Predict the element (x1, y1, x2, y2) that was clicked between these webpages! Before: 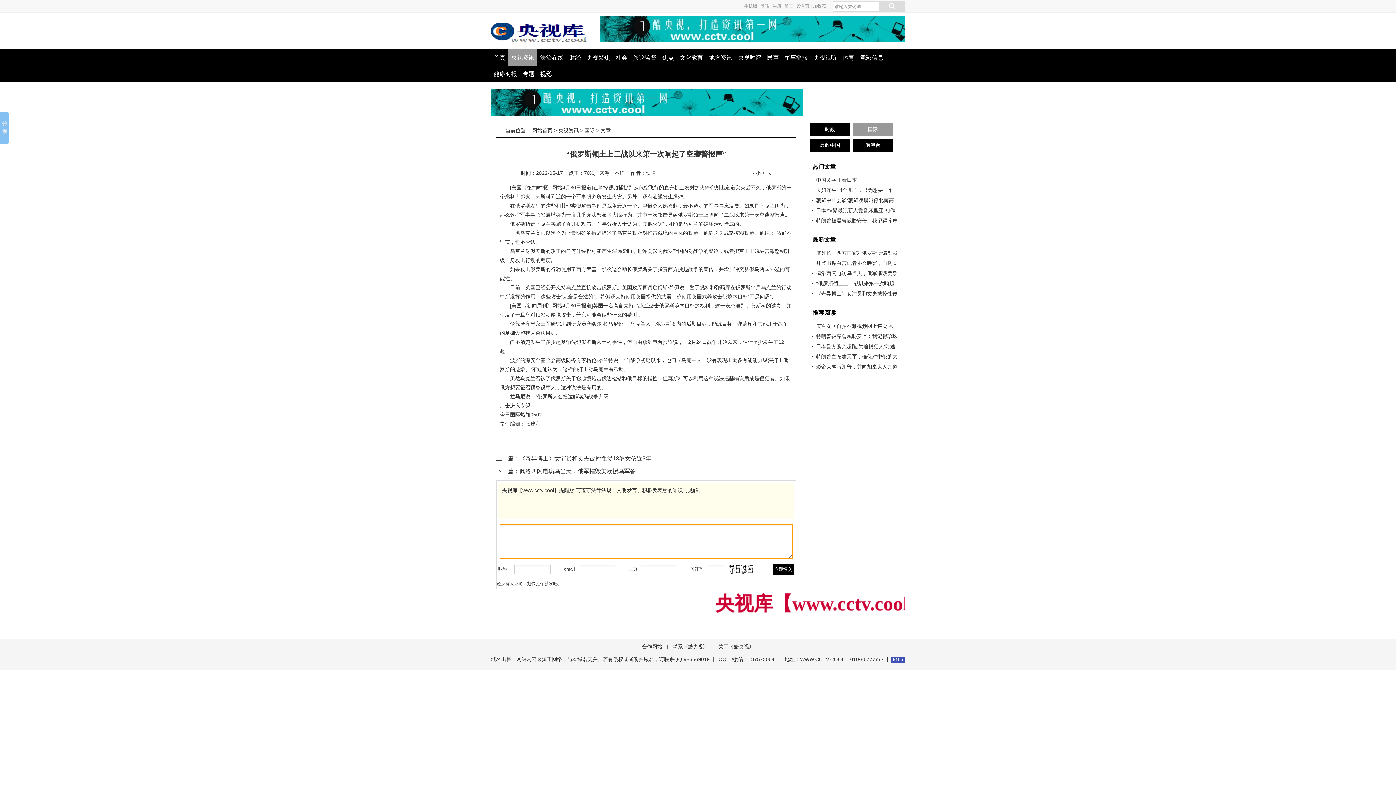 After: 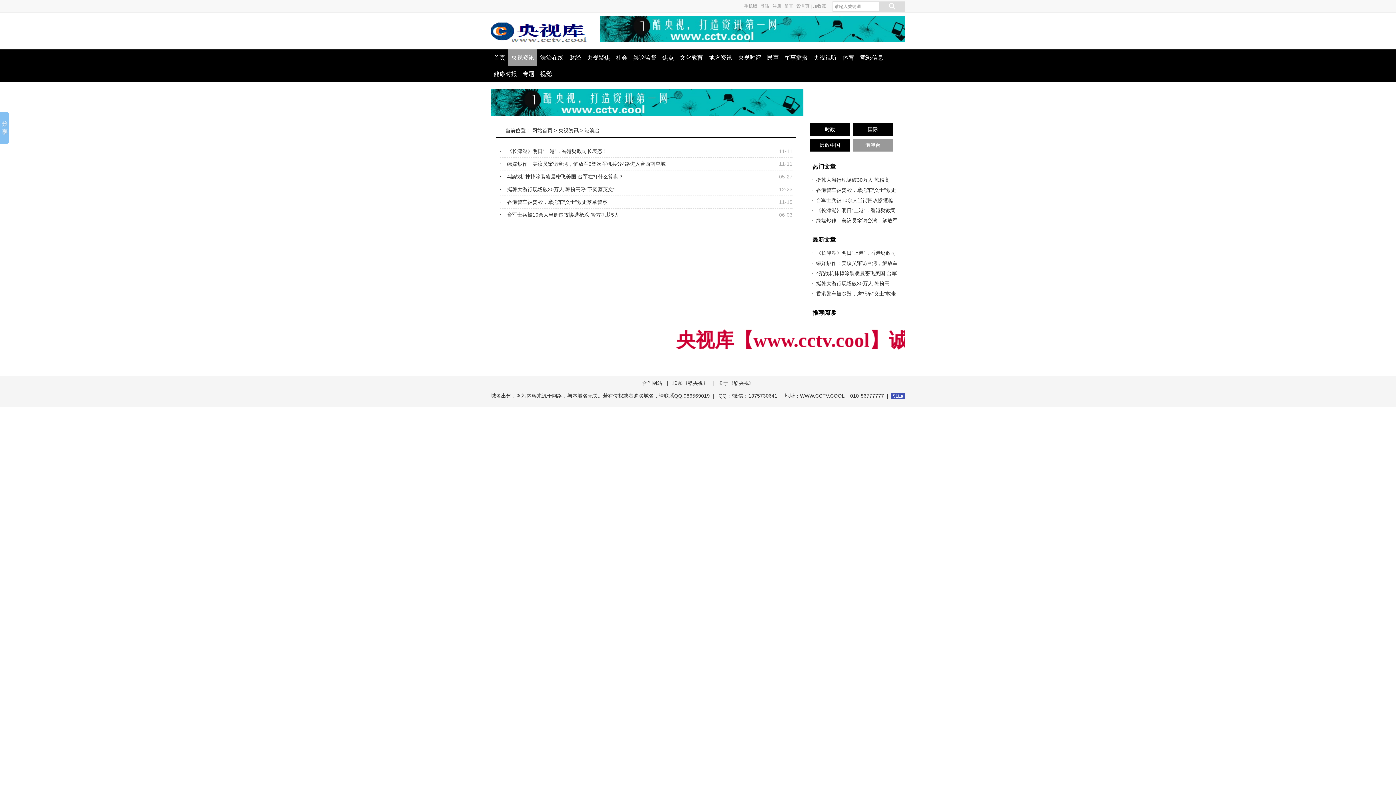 Action: bbox: (853, 138, 893, 151) label: 港澳台